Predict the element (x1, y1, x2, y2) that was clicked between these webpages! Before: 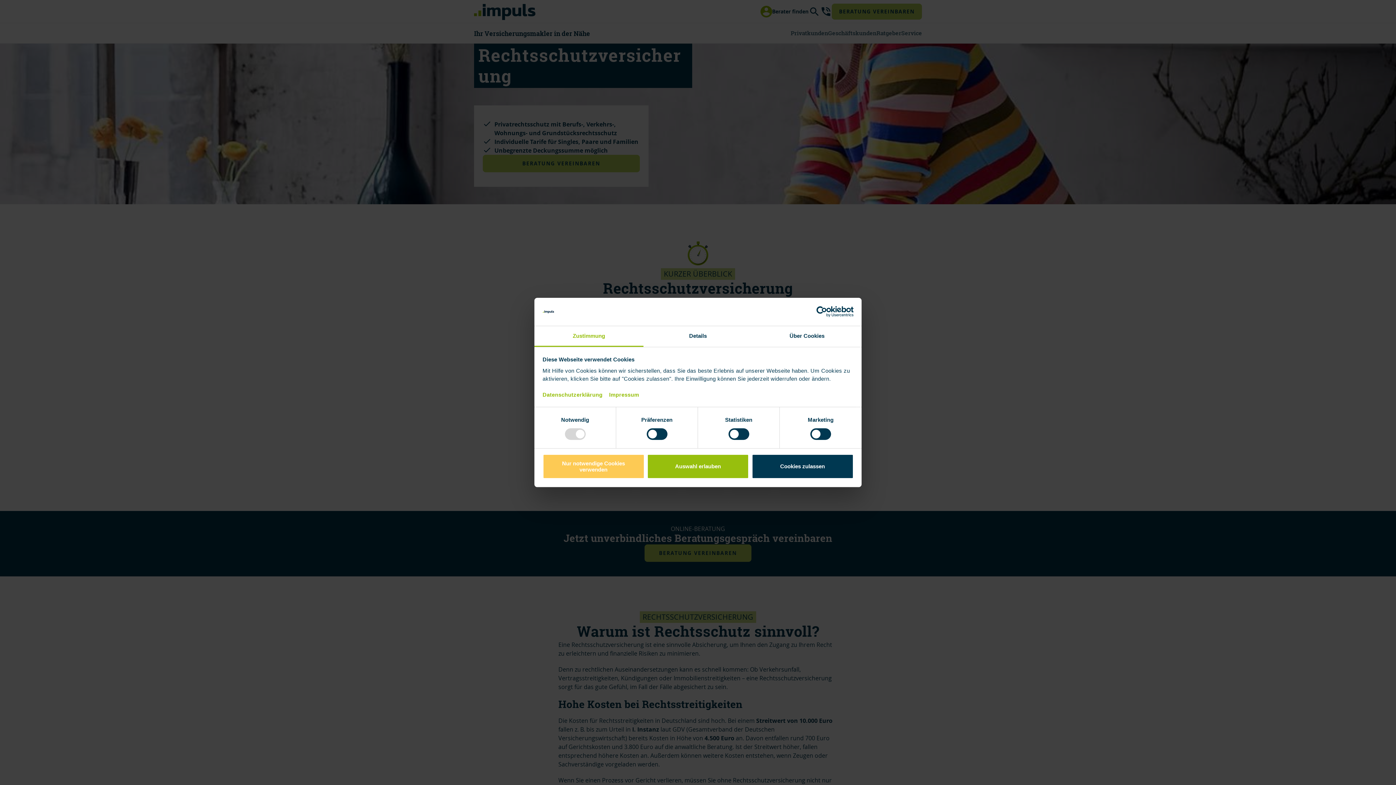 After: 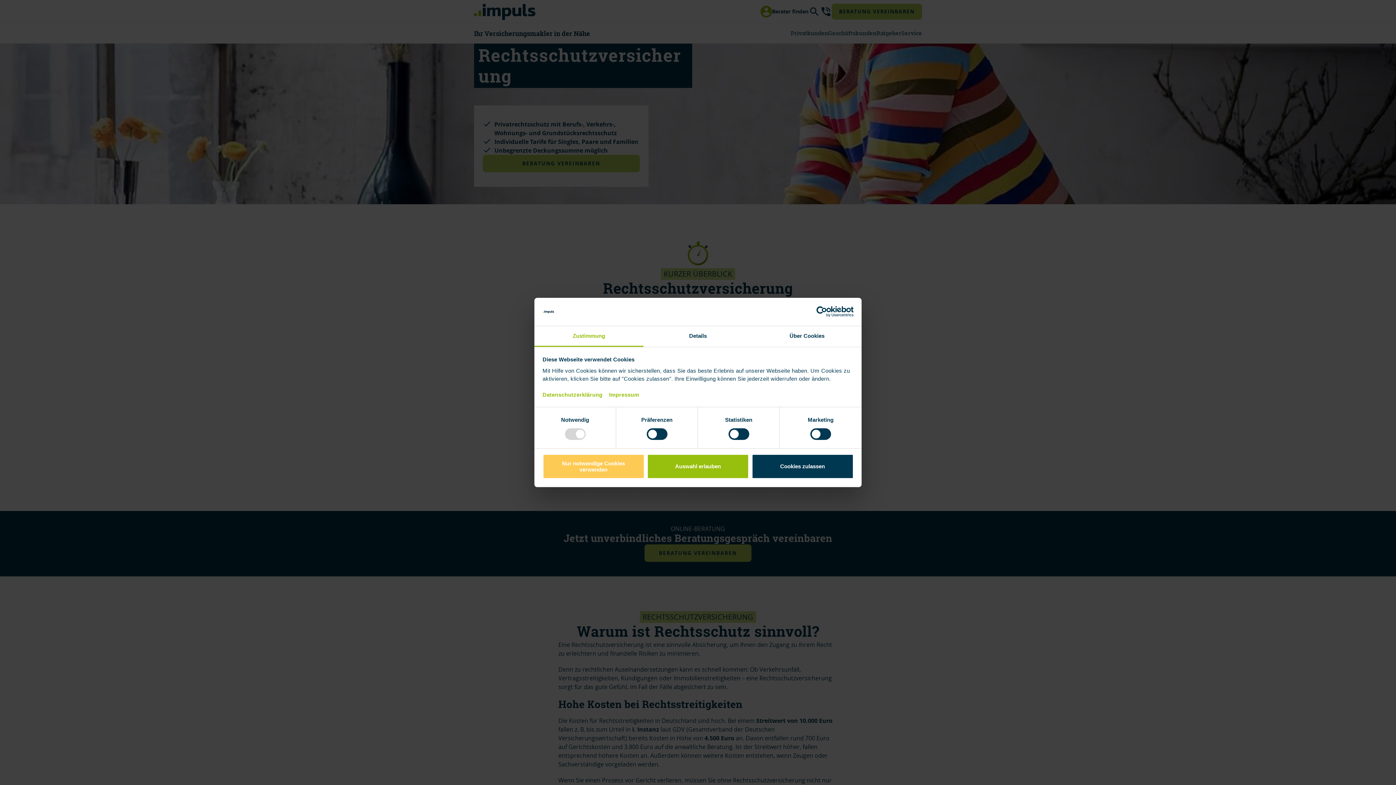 Action: label: Usercentrics Cookiebot - opens in a new window bbox: (790, 306, 853, 317)